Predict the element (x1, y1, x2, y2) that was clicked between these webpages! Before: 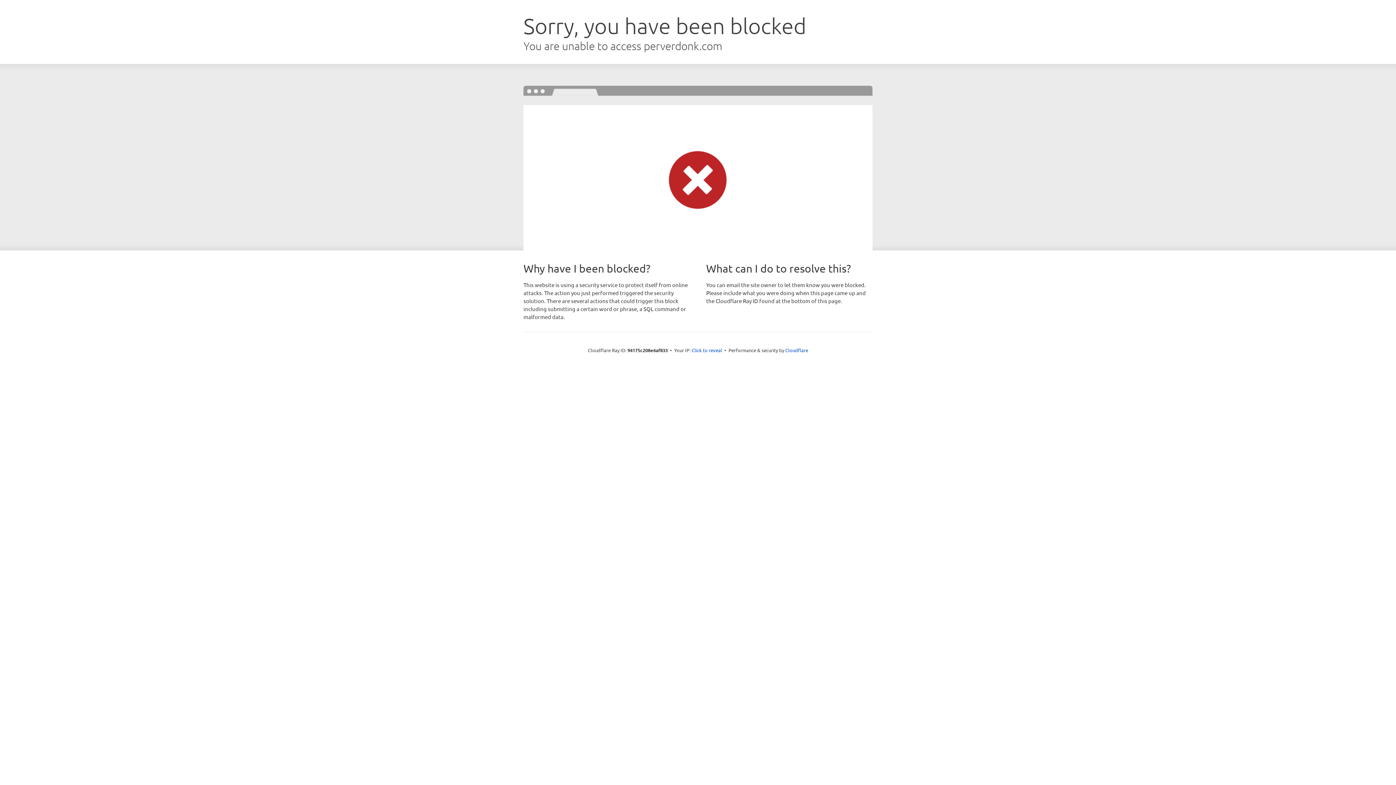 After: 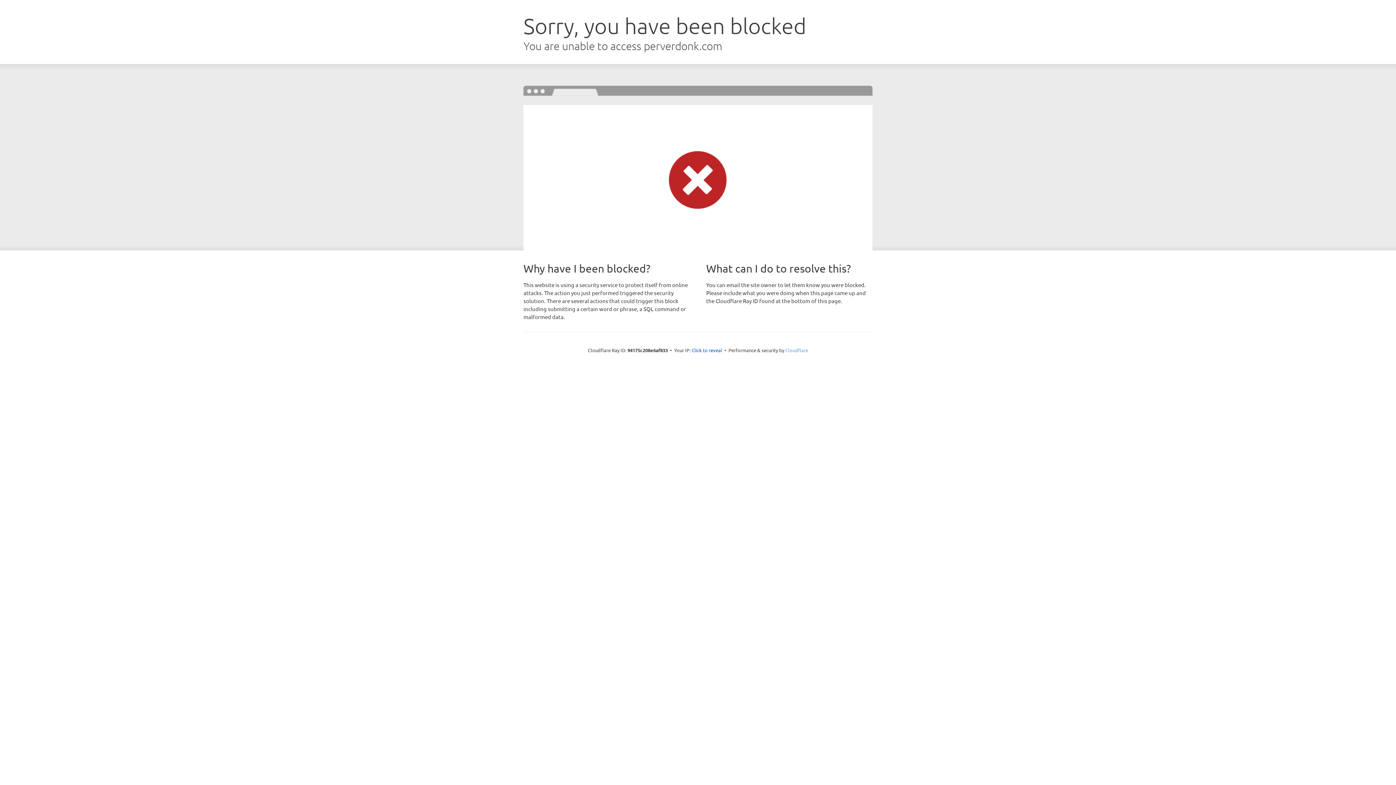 Action: label: Cloudflare bbox: (785, 347, 808, 353)